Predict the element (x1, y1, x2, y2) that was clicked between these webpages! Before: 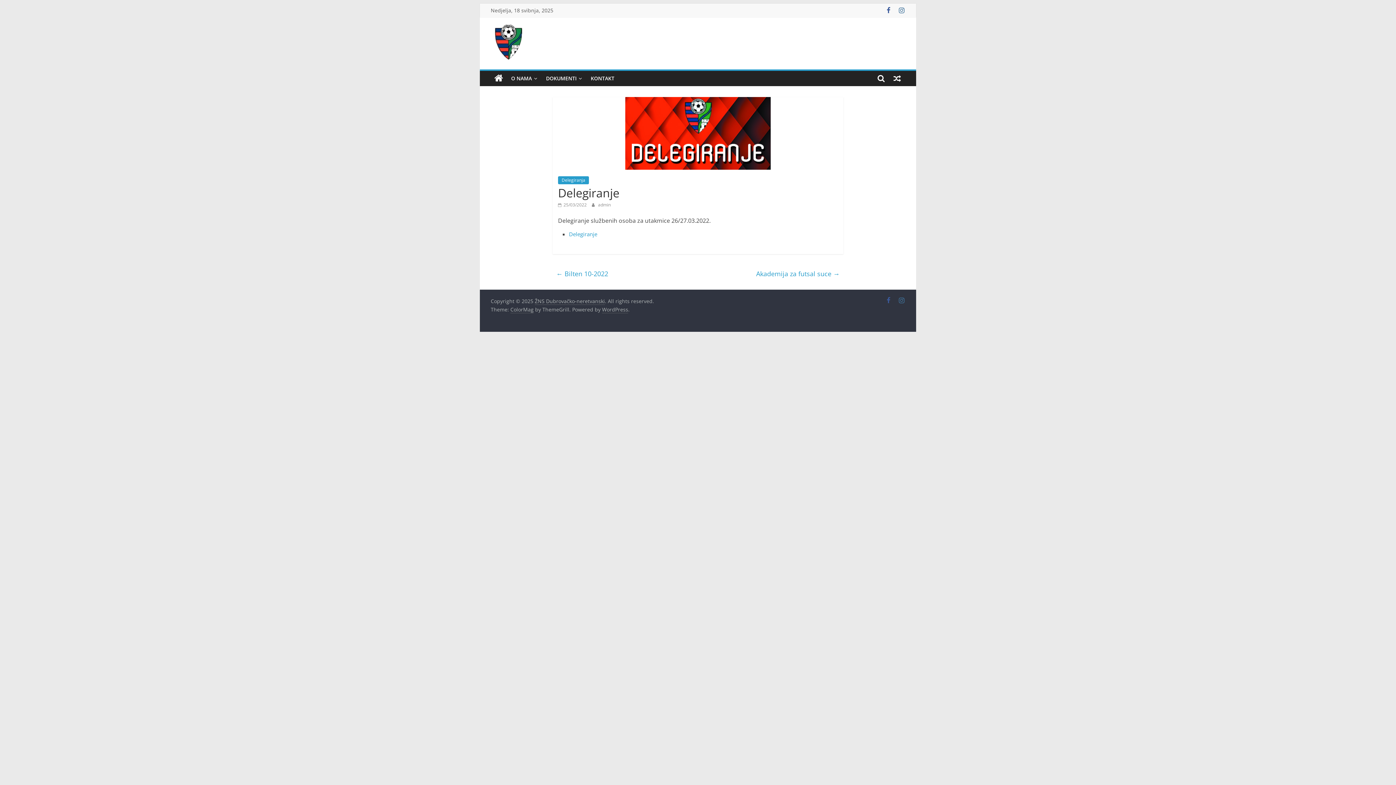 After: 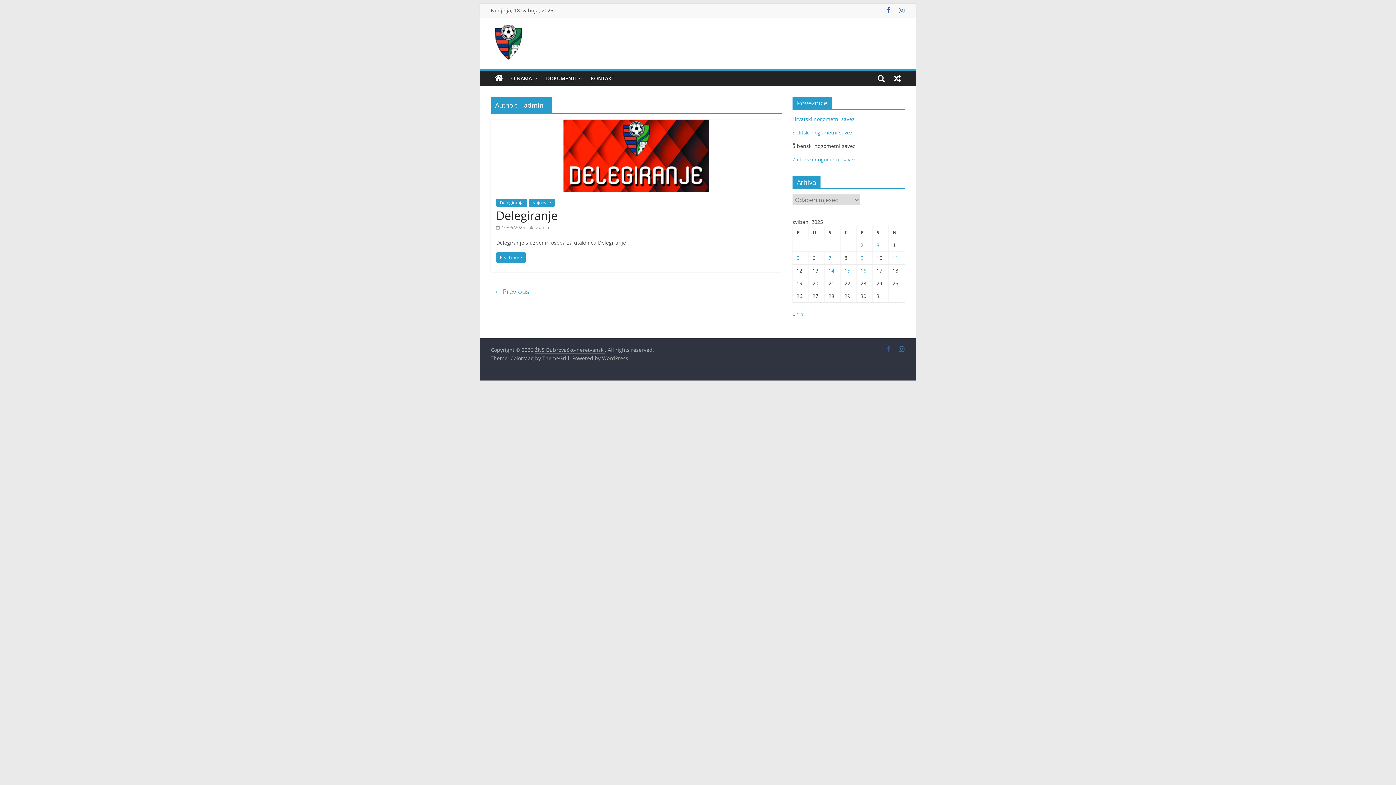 Action: bbox: (598, 201, 610, 208) label: admin